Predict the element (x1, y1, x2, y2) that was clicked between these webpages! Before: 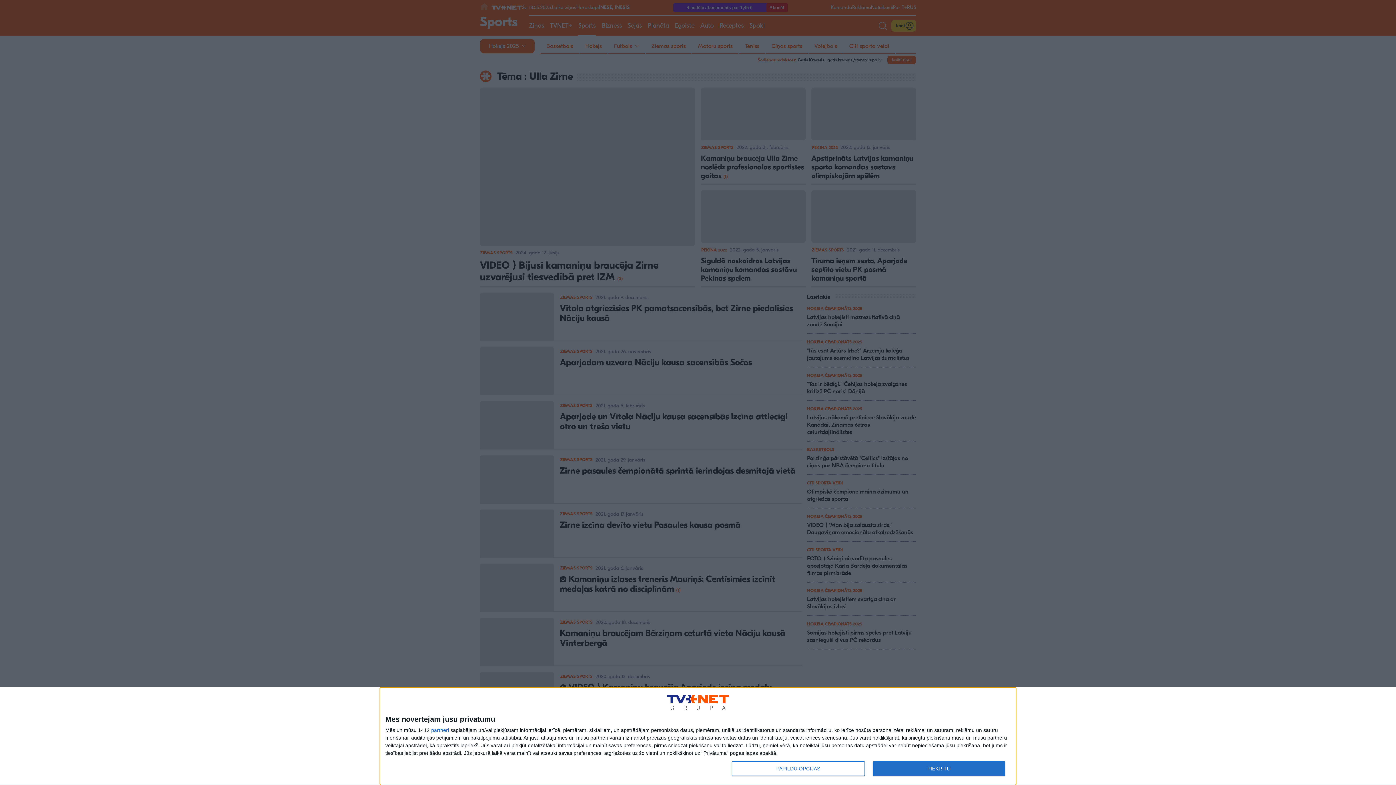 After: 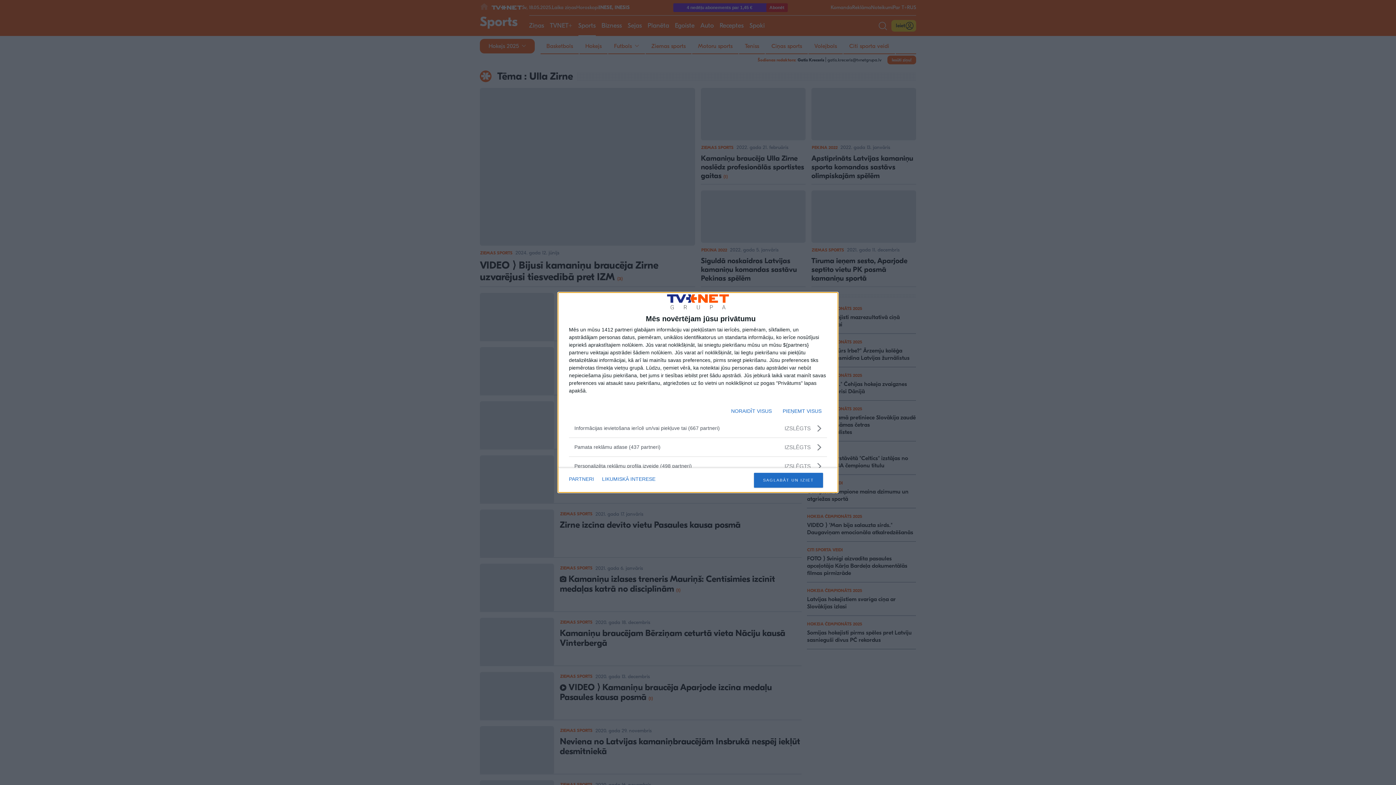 Action: label: PAPILDU OPCIJAS bbox: (732, 761, 864, 776)